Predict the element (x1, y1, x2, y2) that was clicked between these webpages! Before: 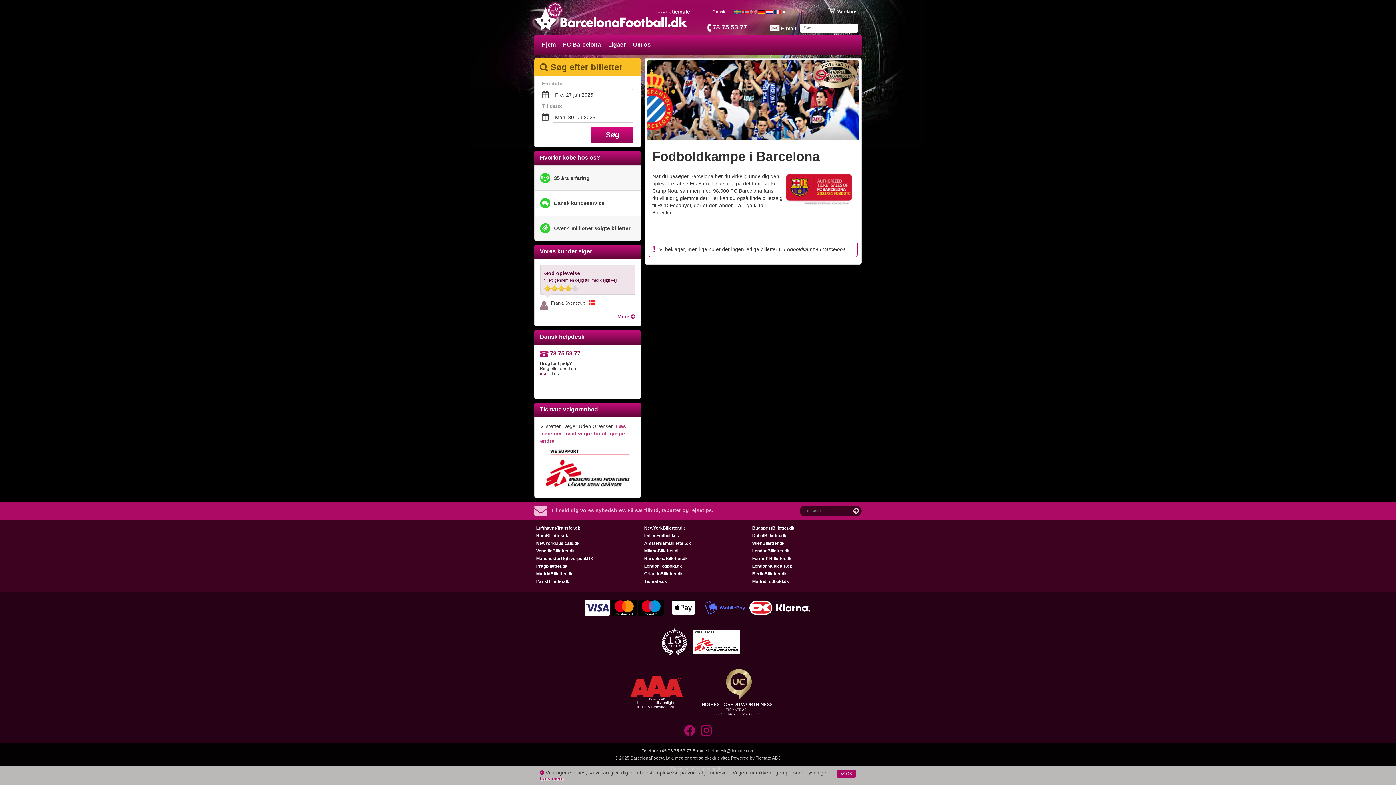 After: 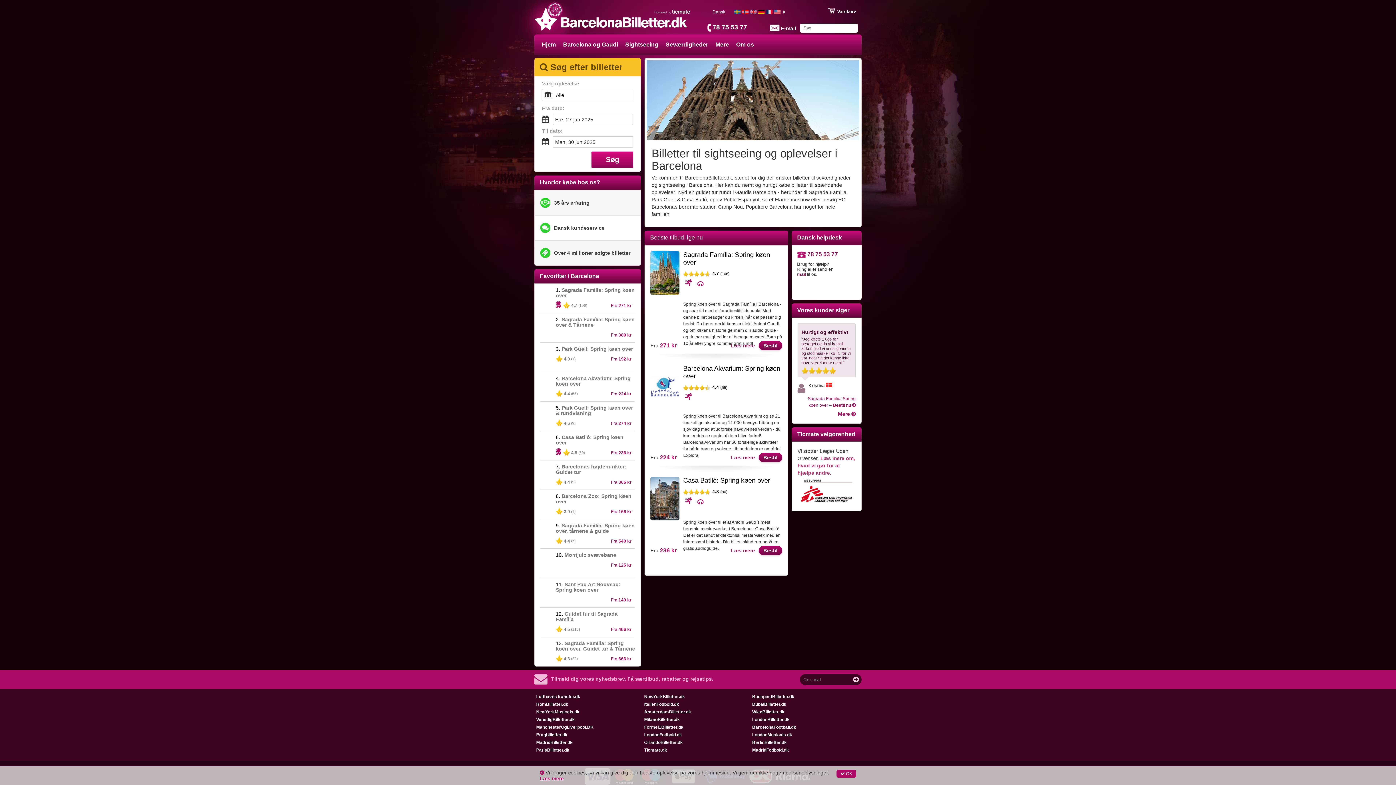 Action: bbox: (644, 556, 688, 561) label: BarcelonaBilletter.dk